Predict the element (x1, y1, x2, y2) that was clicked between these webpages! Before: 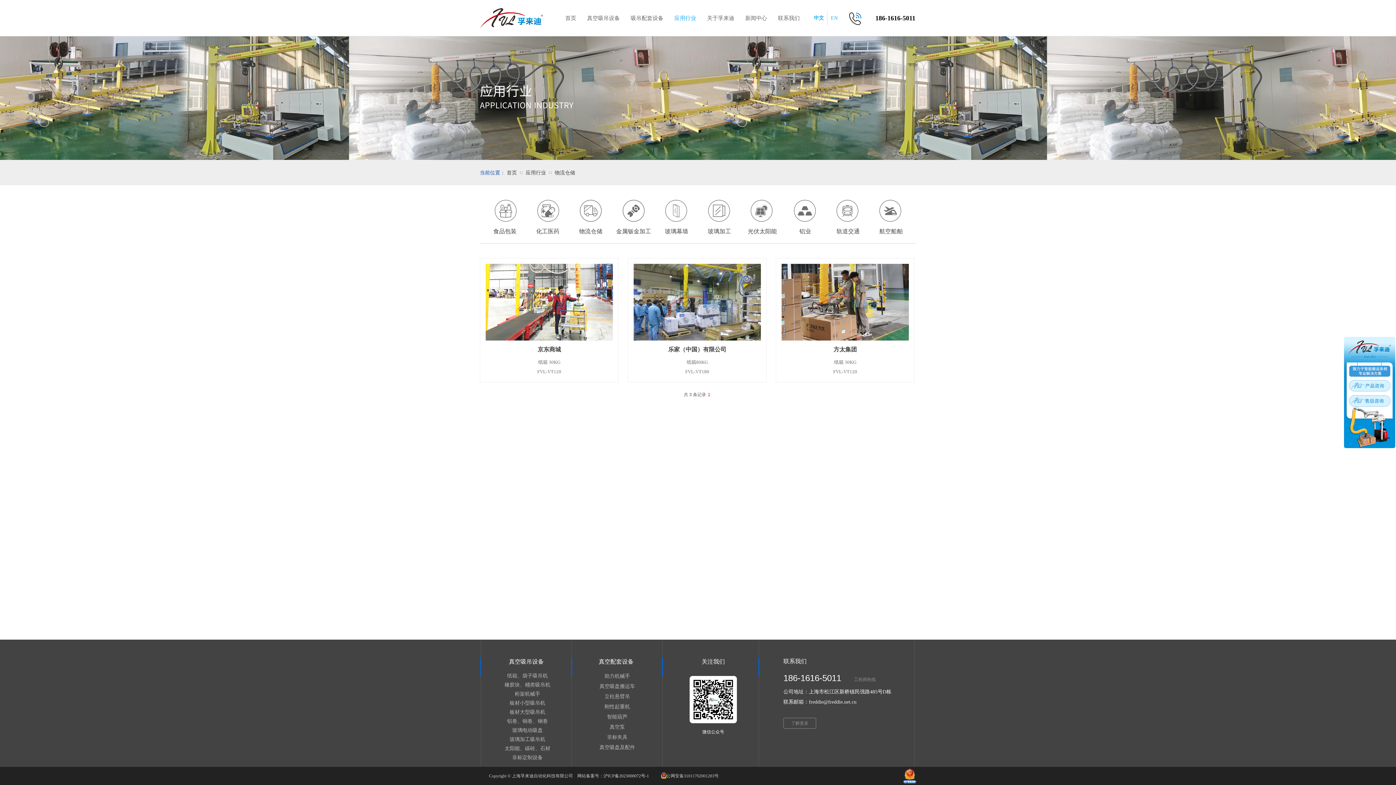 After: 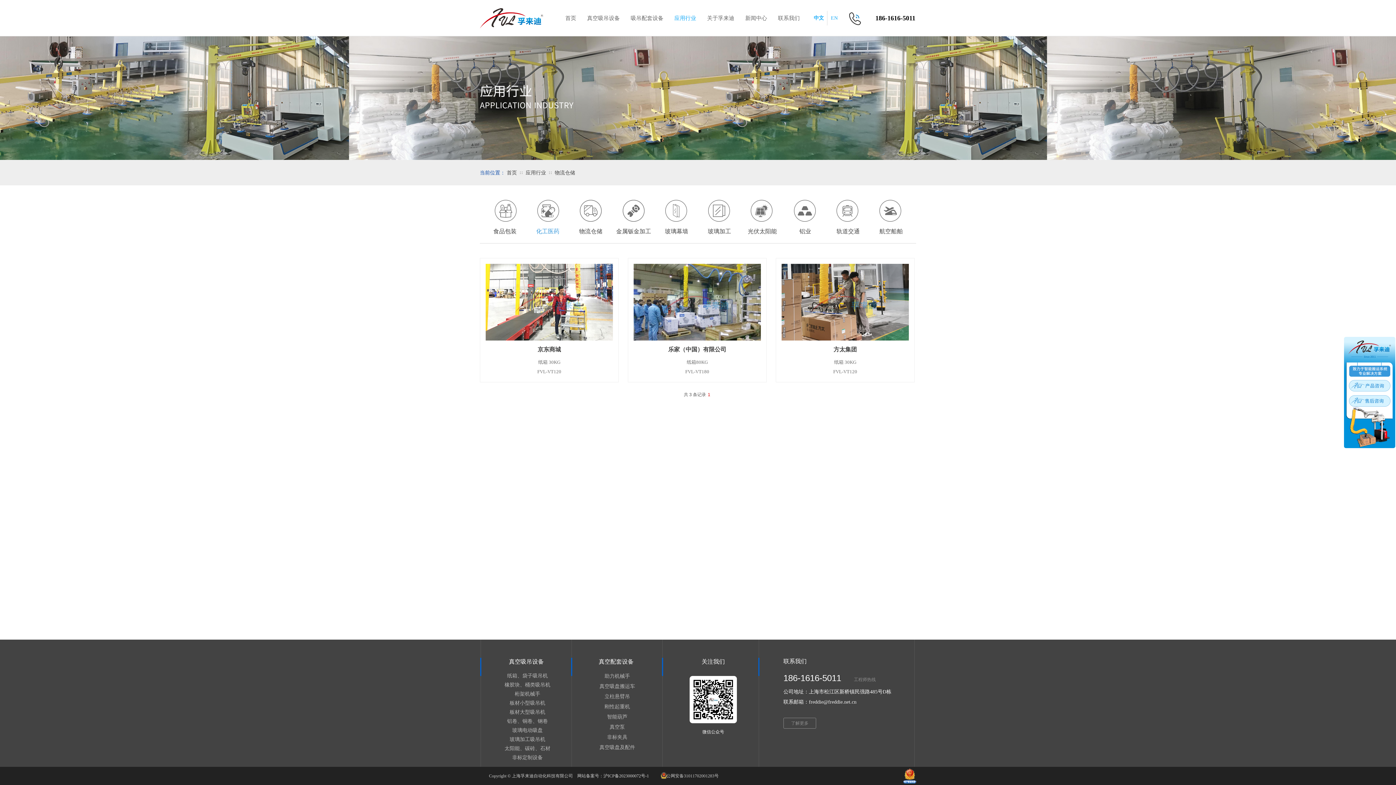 Action: bbox: (528, 221, 567, 241) label: 化工医药